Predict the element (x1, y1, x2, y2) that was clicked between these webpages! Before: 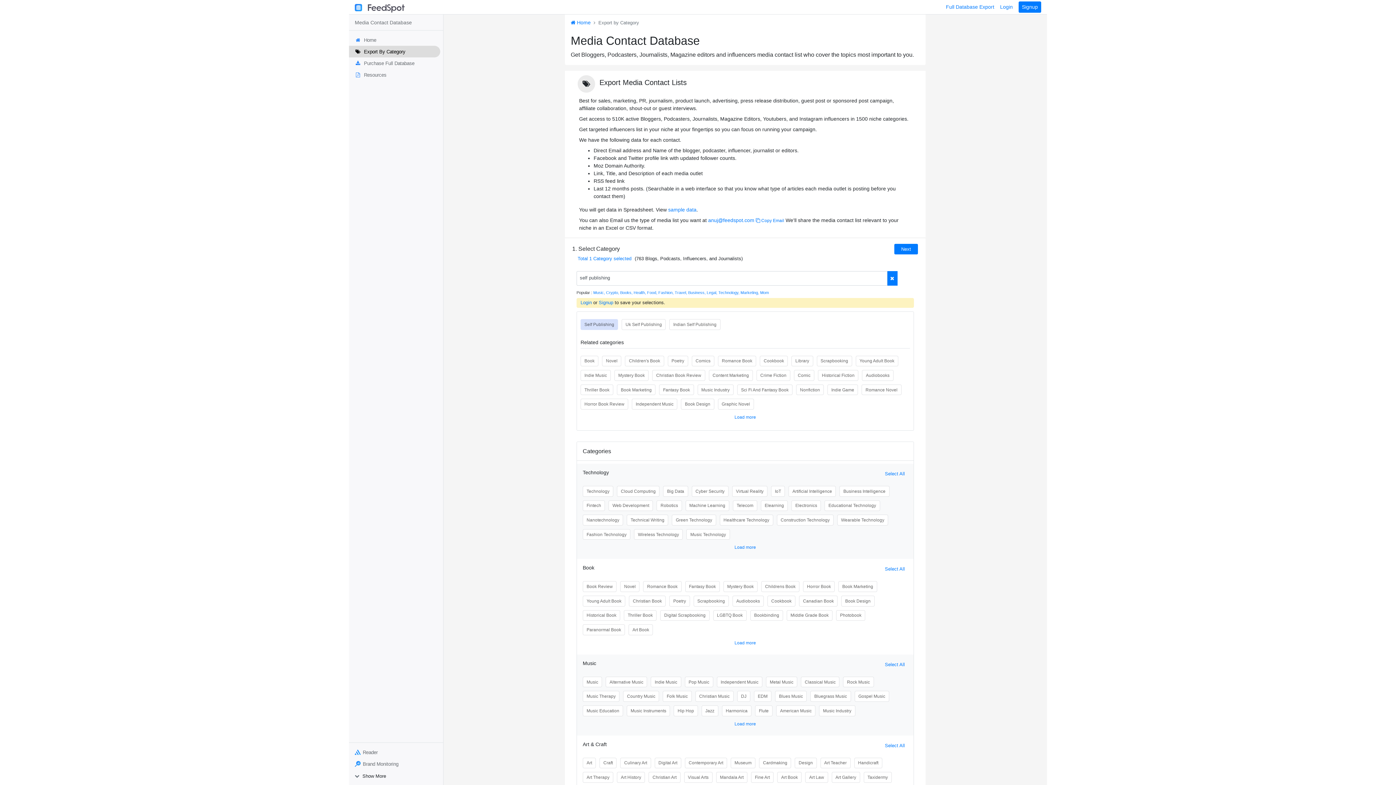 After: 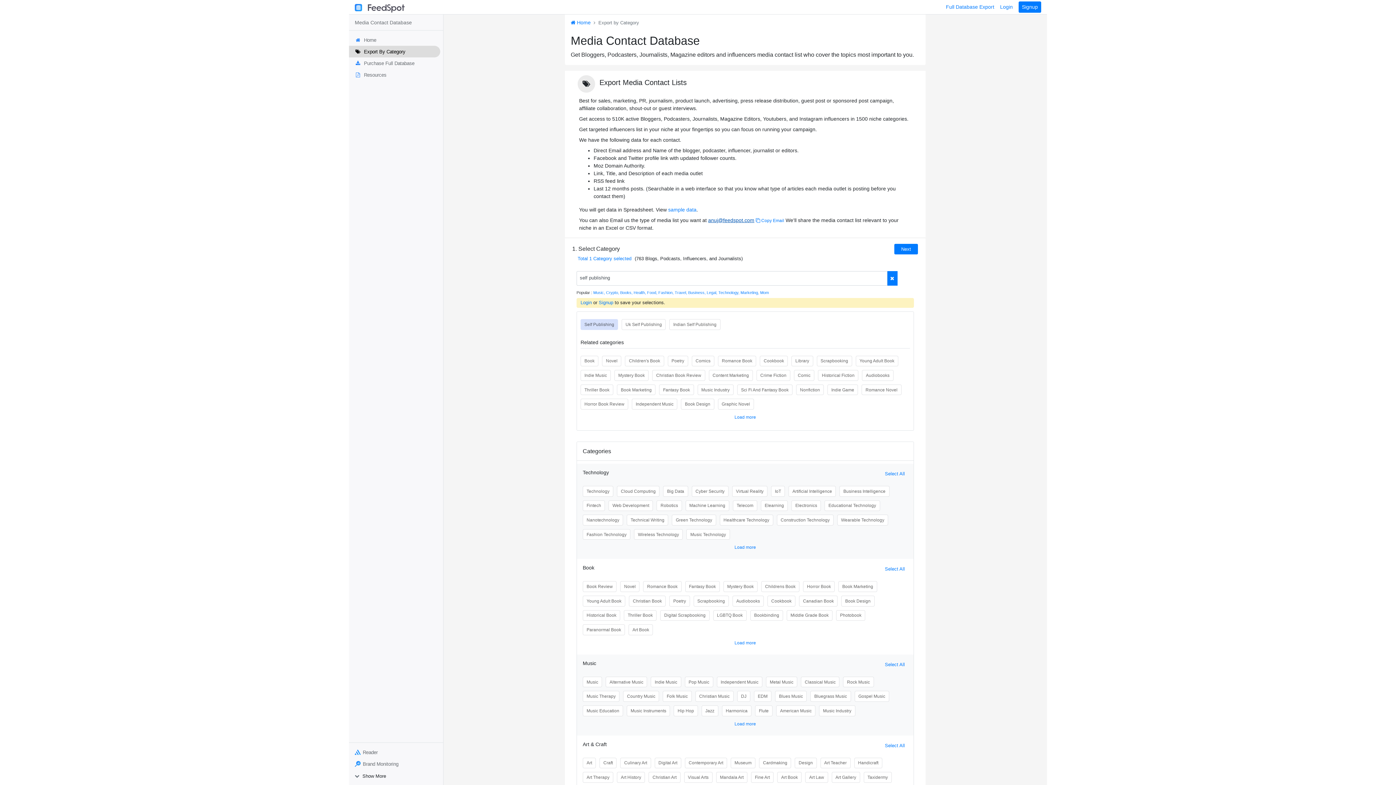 Action: bbox: (708, 217, 754, 223) label: anuj@feedspot.com